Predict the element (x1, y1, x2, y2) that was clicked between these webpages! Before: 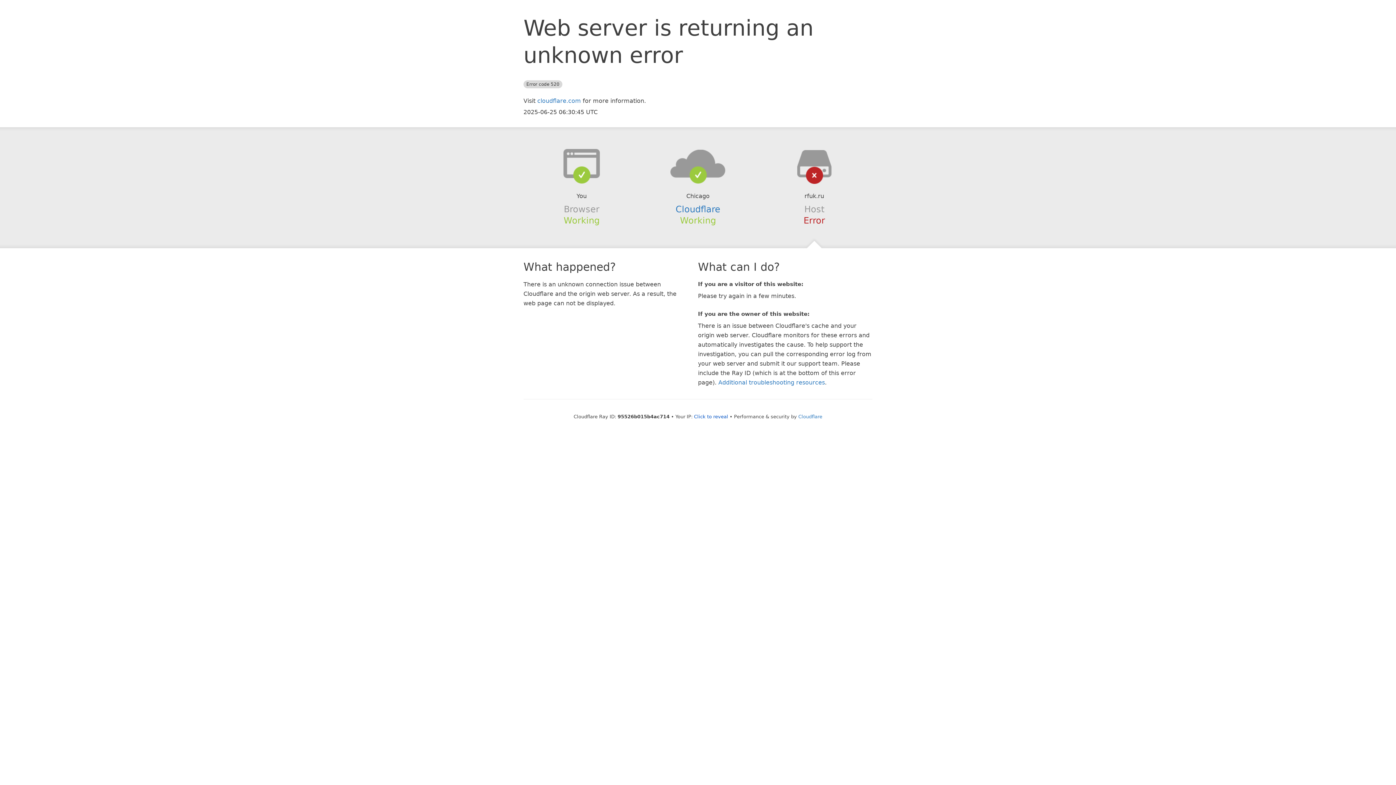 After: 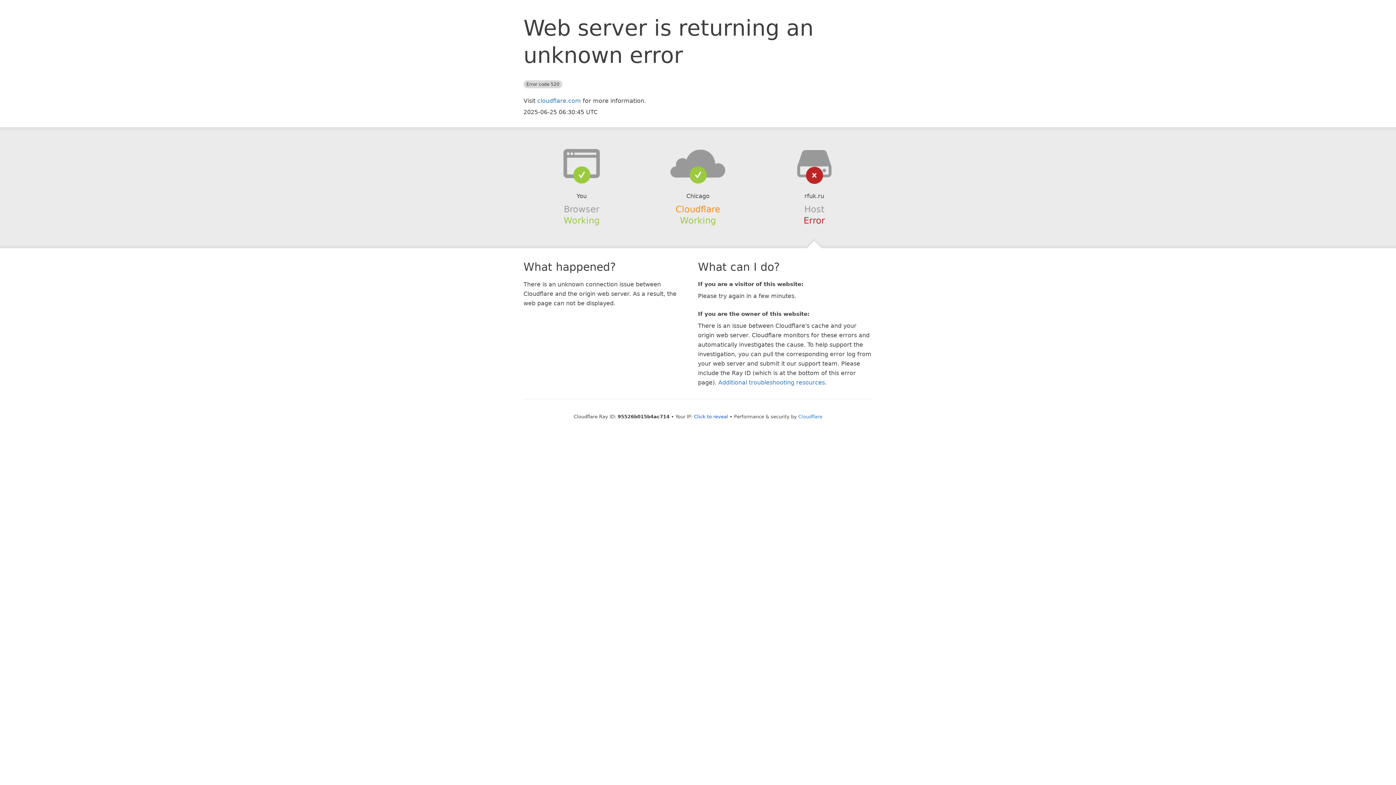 Action: label: Cloudflare bbox: (675, 204, 720, 214)